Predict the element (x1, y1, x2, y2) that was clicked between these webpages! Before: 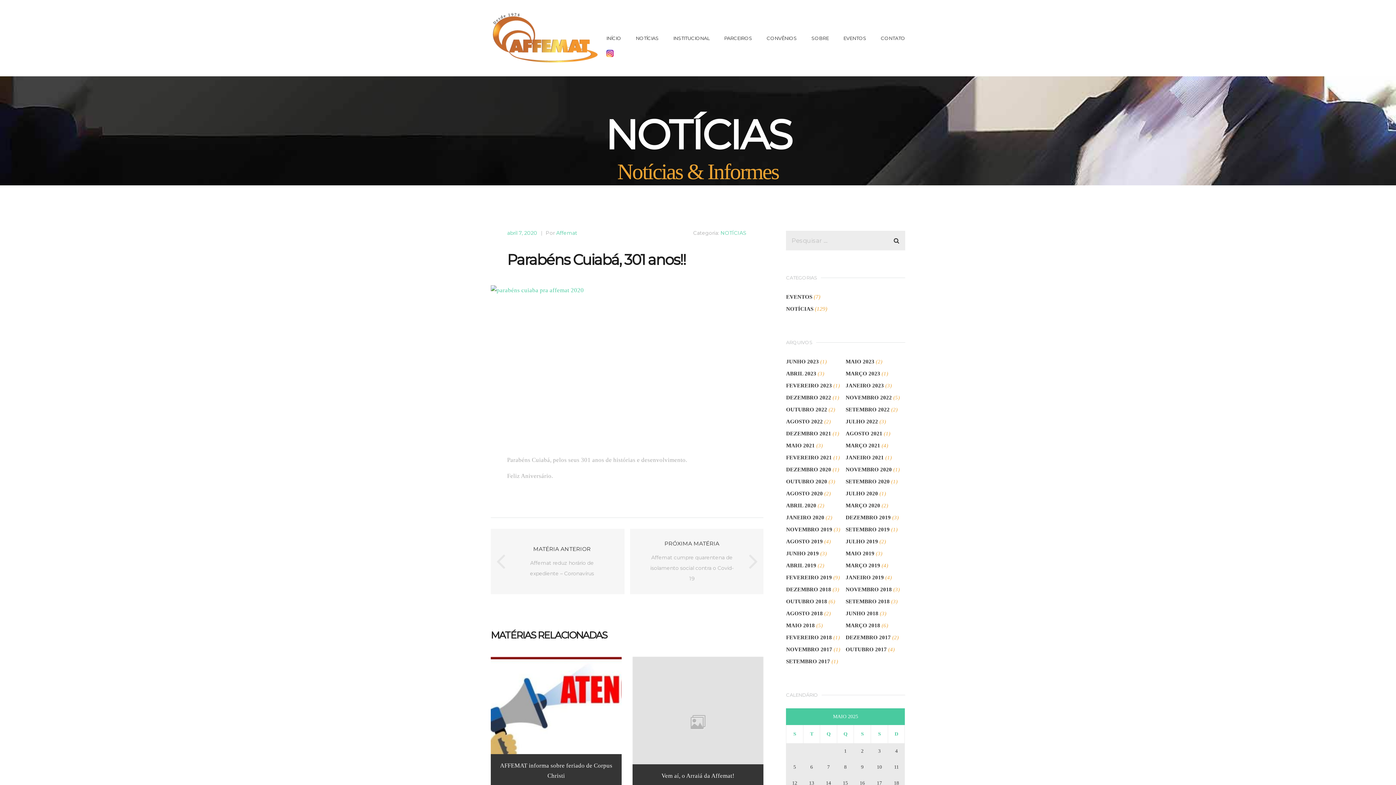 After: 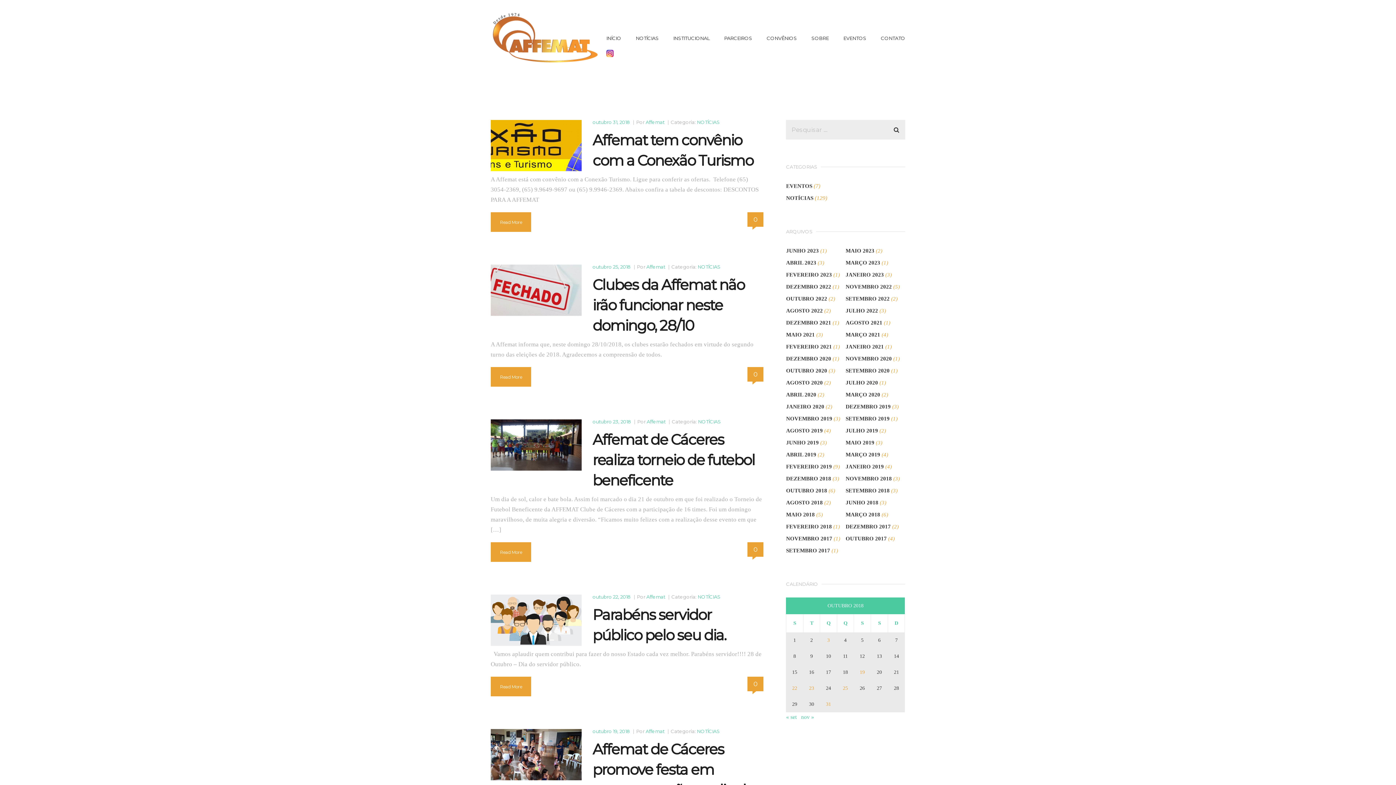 Action: label: OUTUBRO 2018 bbox: (786, 598, 827, 604)